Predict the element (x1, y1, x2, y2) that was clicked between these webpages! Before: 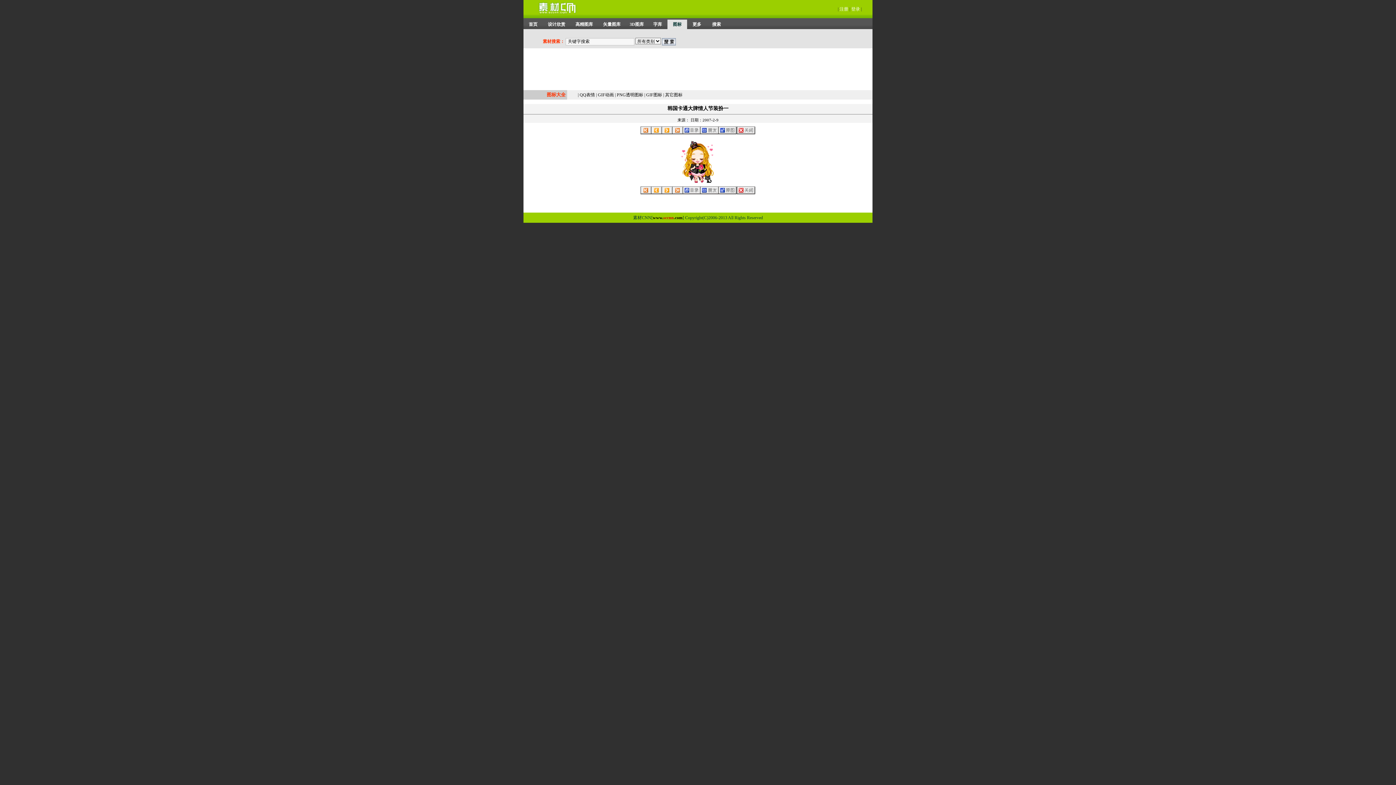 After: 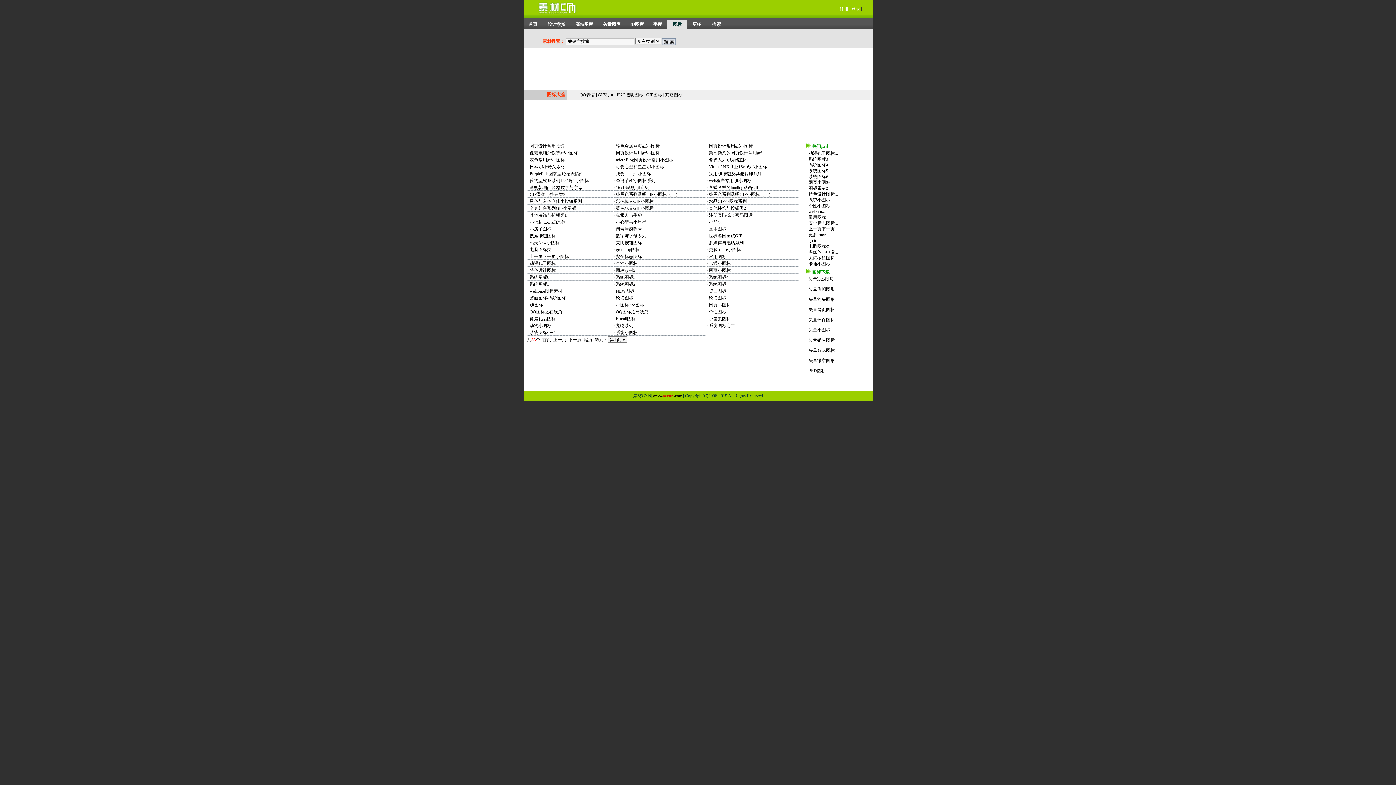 Action: label: GIF图标 bbox: (646, 92, 662, 97)